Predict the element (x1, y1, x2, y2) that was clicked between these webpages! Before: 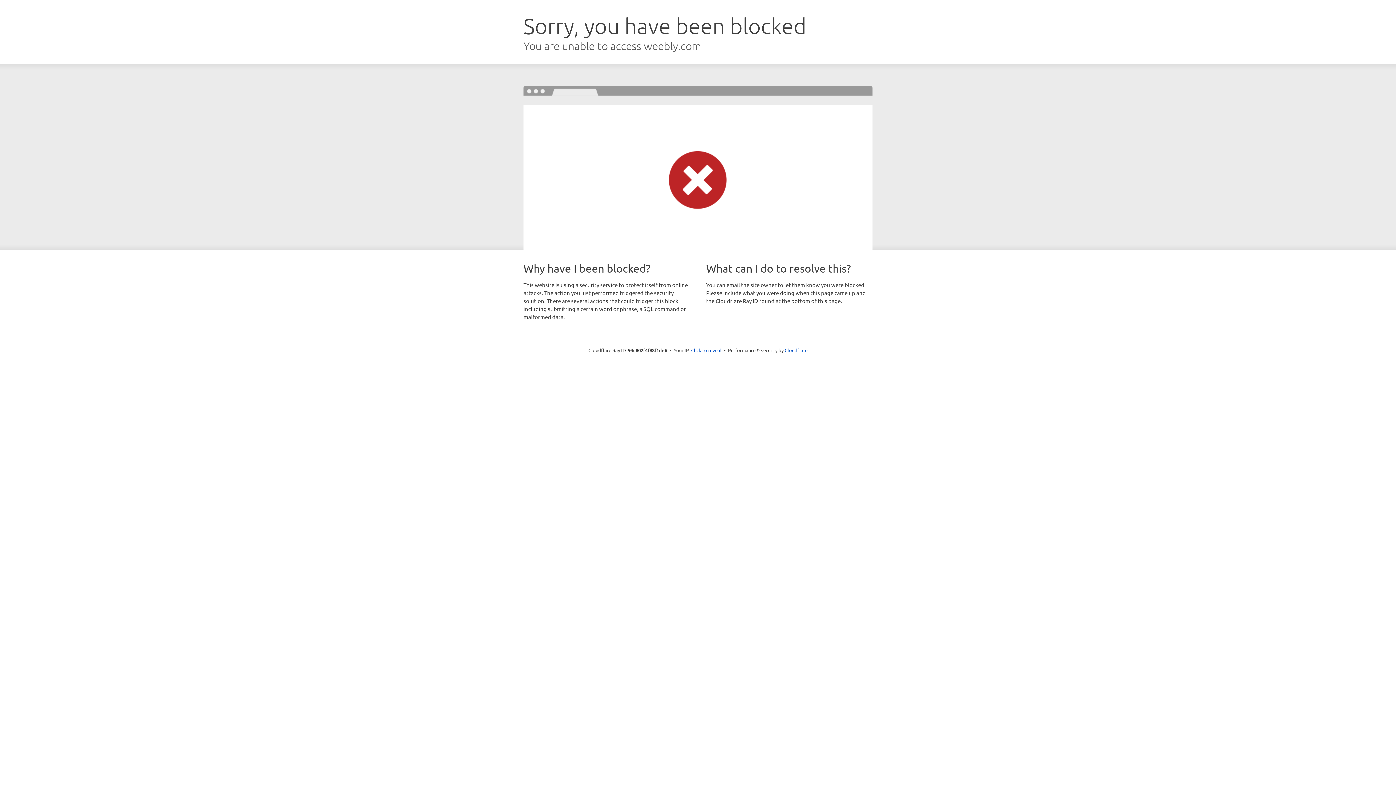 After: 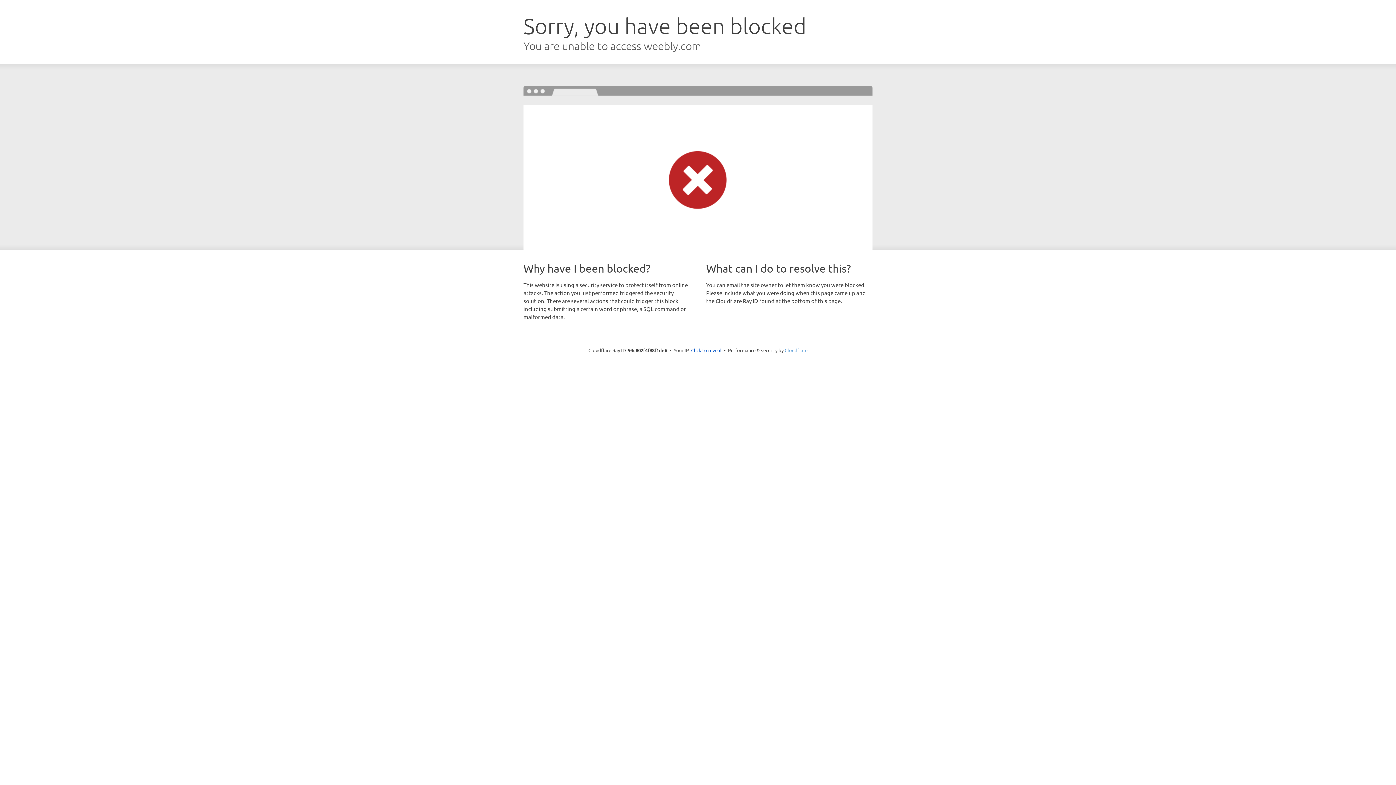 Action: label: Cloudflare bbox: (784, 347, 807, 353)